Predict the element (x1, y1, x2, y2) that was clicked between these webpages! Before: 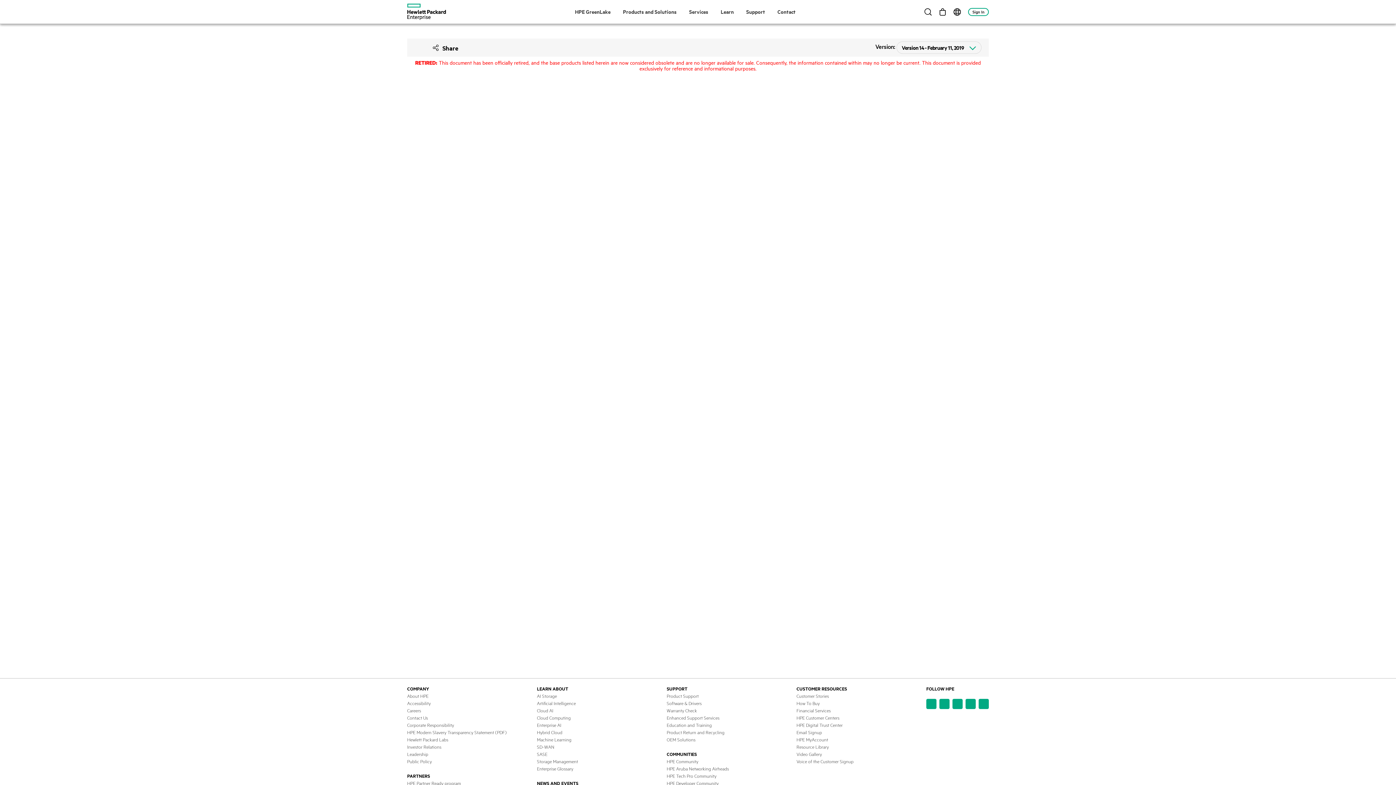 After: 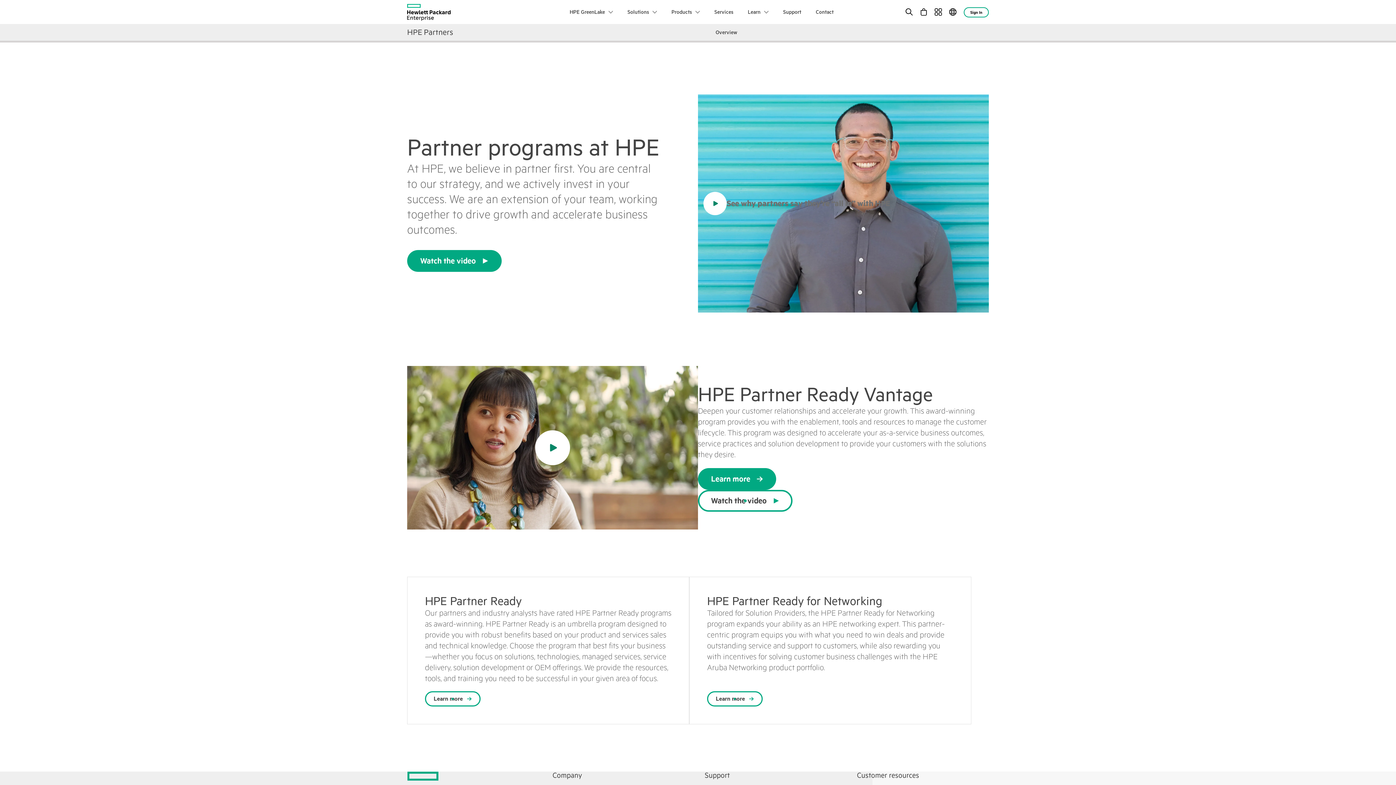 Action: bbox: (407, 780, 461, 786) label: HPE Partner Ready program